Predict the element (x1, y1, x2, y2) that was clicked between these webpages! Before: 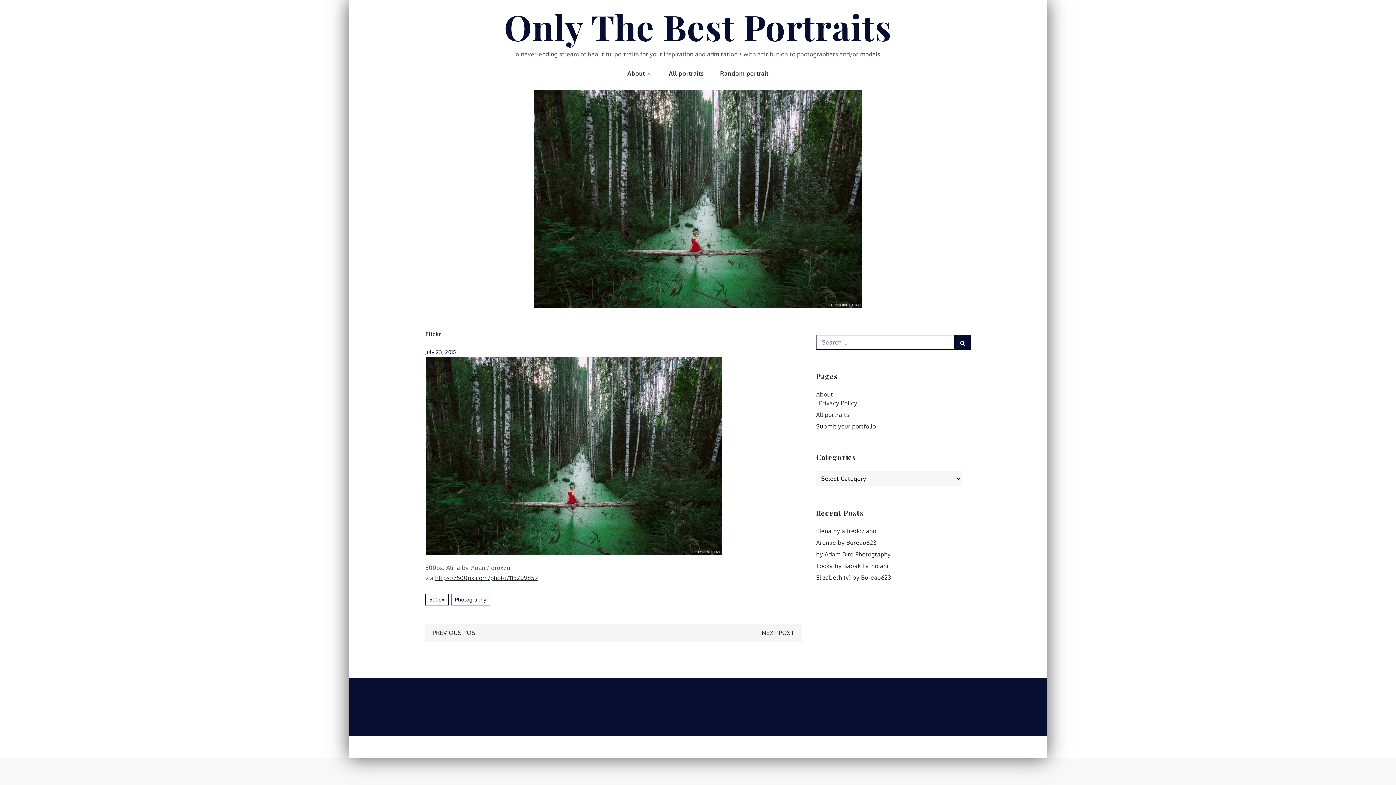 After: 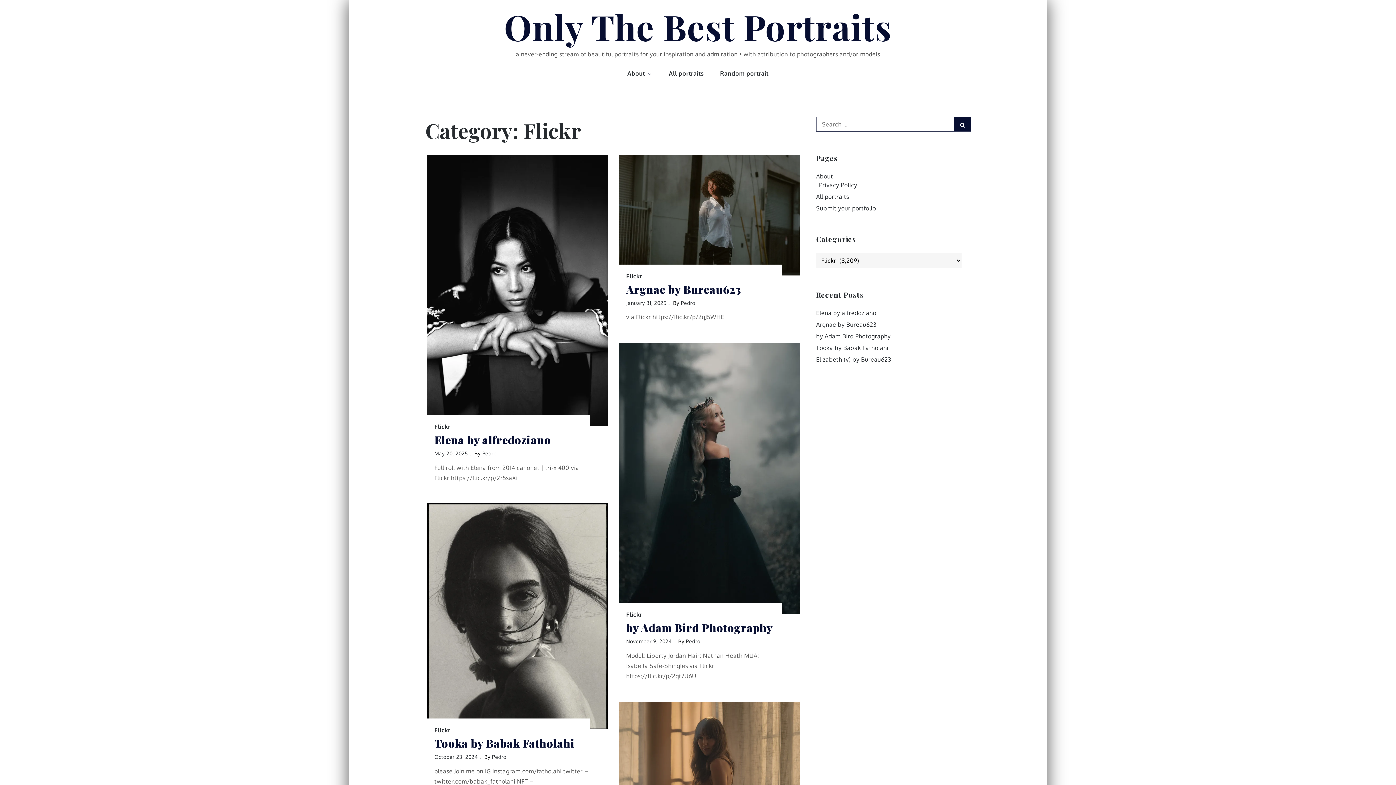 Action: label: Flickr bbox: (425, 330, 441, 337)